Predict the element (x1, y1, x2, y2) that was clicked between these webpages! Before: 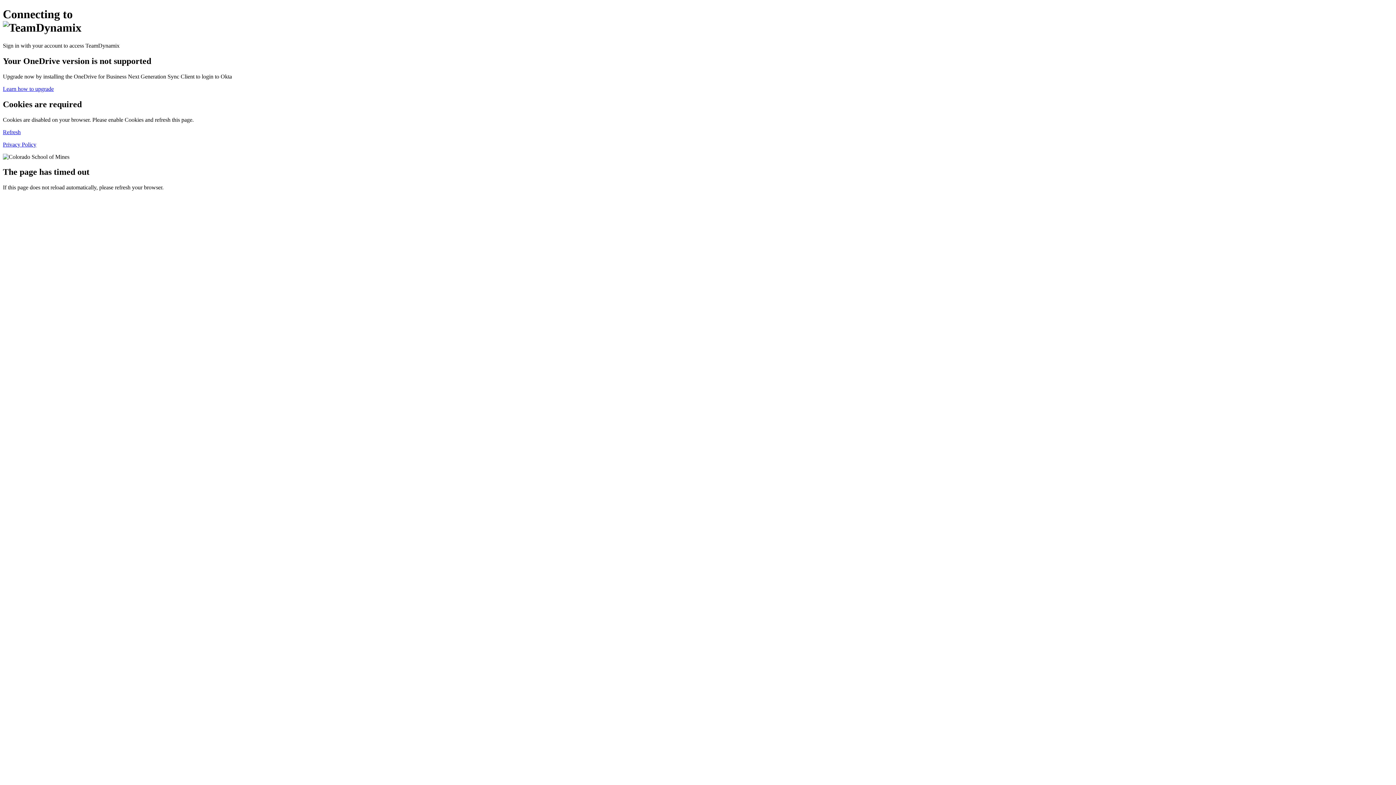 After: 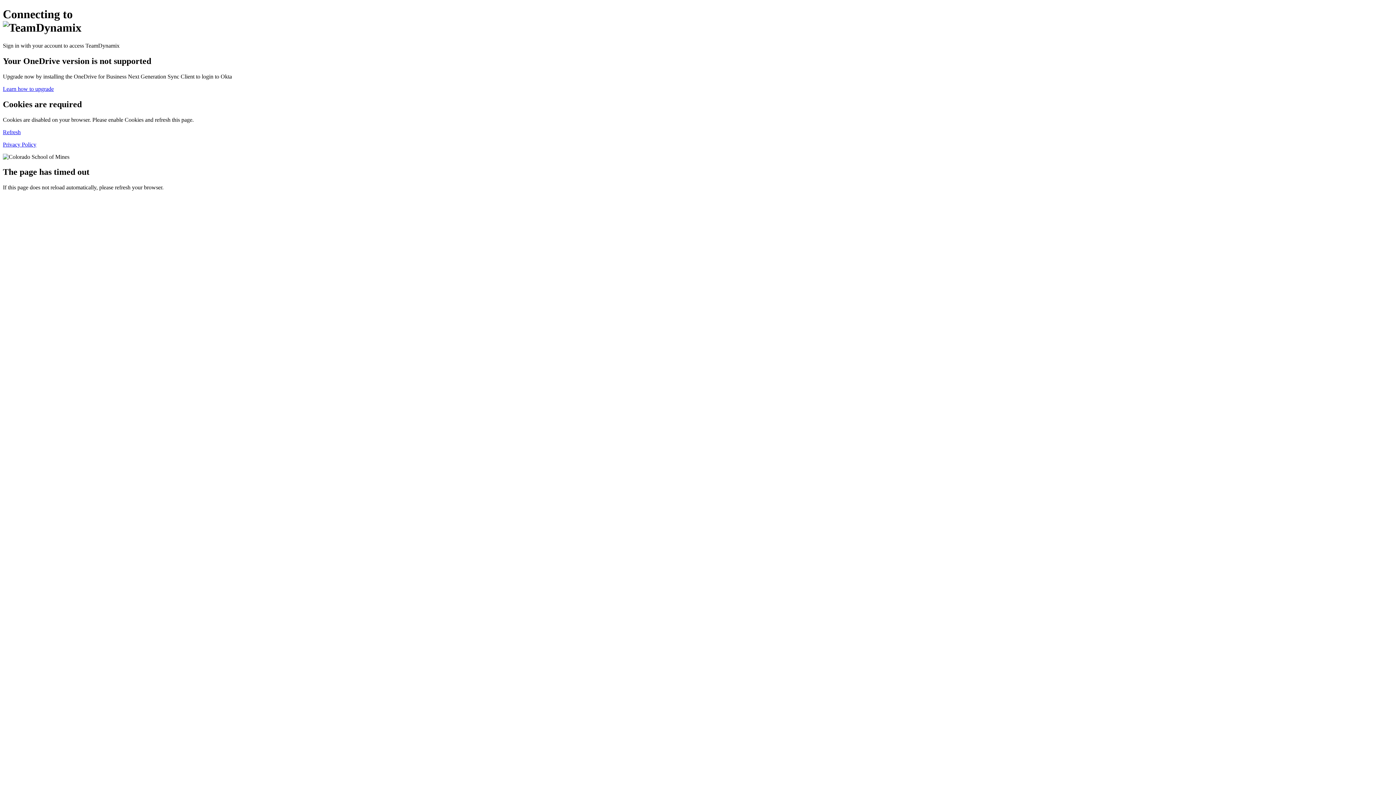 Action: label: Privacy Policy bbox: (2, 141, 36, 147)